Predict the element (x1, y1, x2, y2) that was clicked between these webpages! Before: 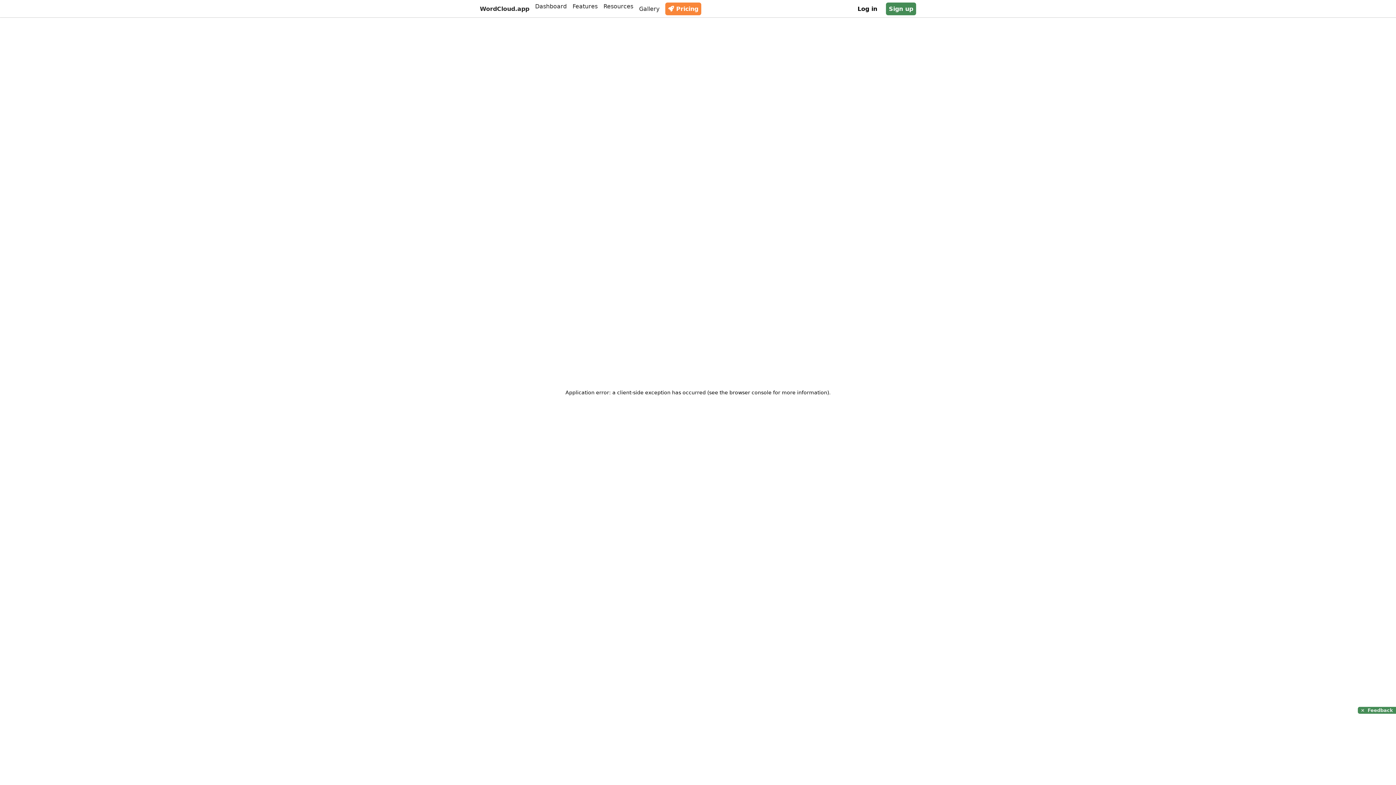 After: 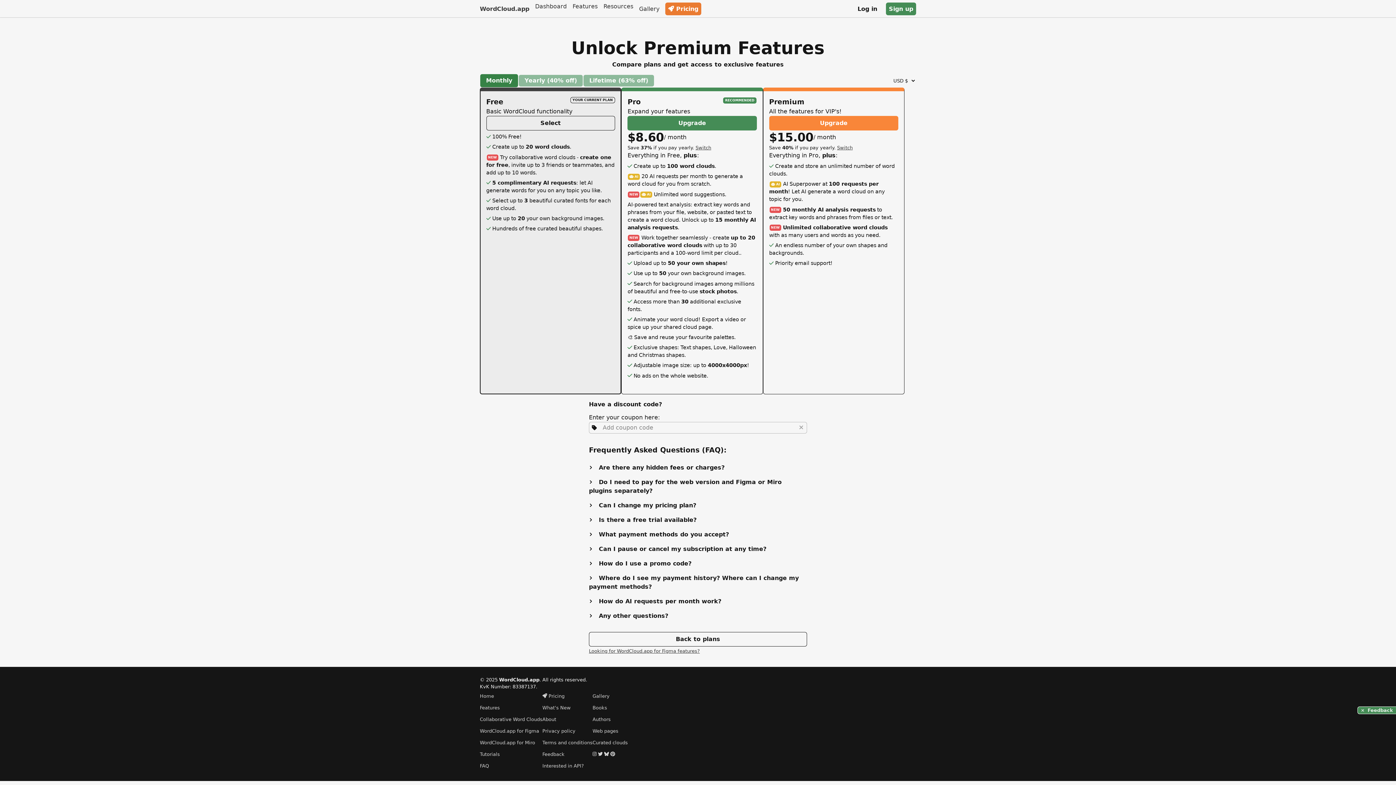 Action: bbox: (665, 2, 701, 15) label:  Pricing